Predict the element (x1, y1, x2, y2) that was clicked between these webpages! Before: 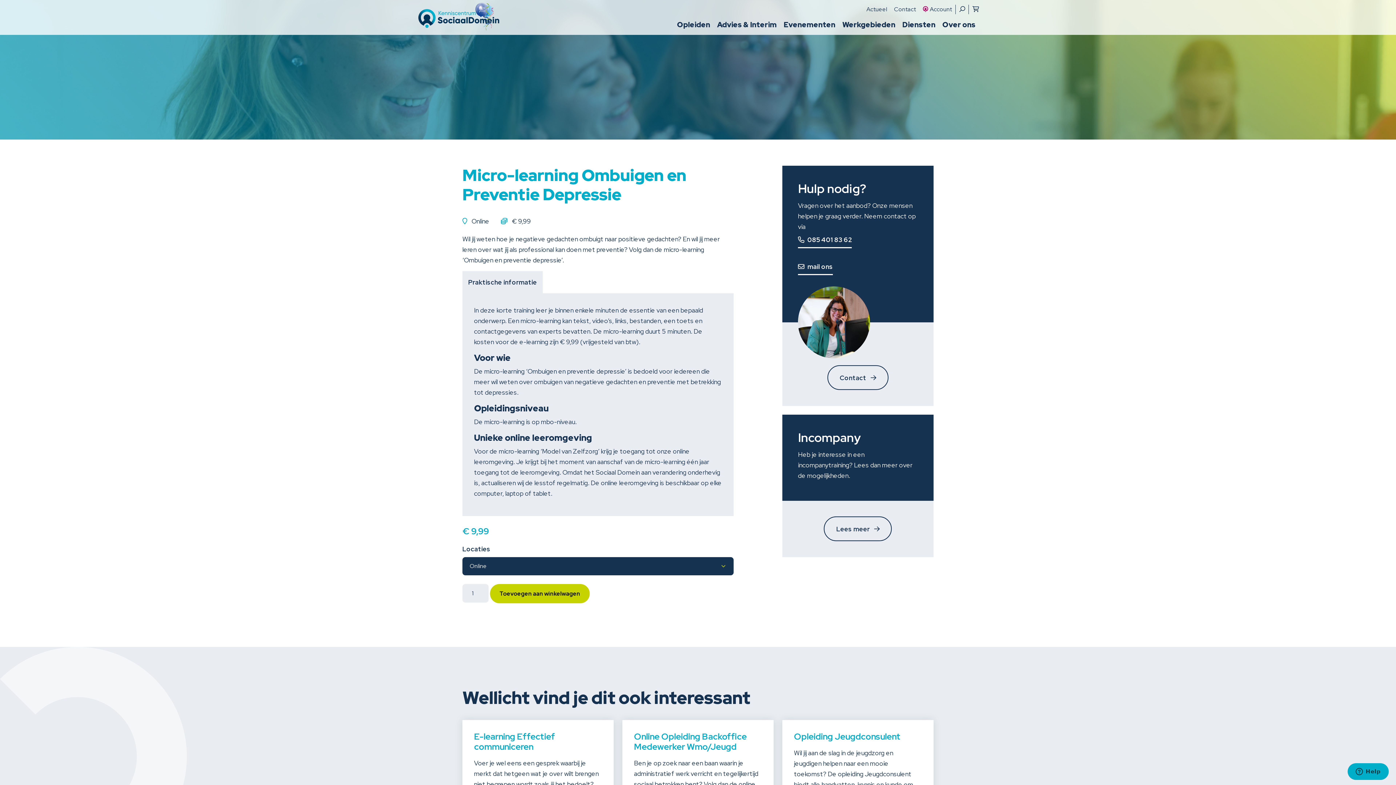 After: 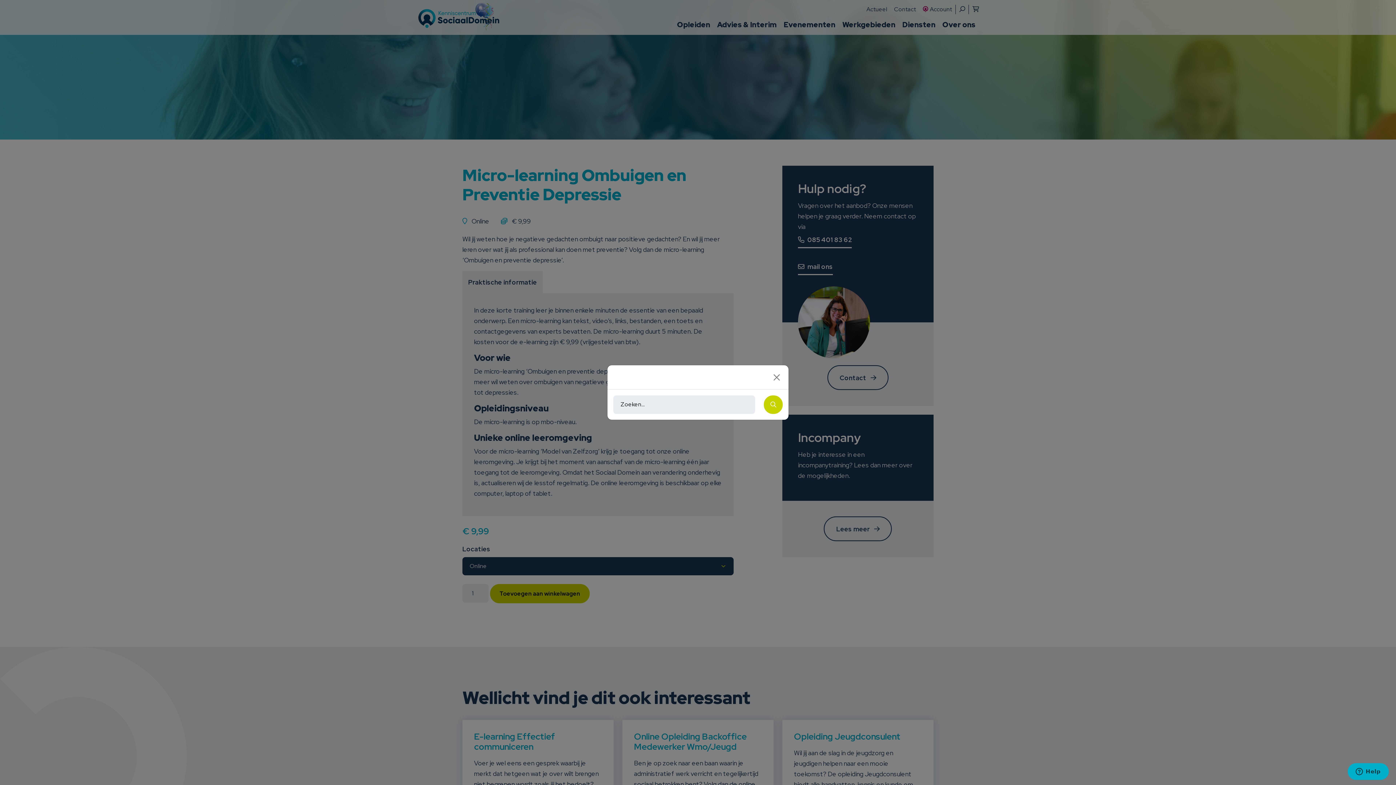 Action: bbox: (955, 4, 965, 14)